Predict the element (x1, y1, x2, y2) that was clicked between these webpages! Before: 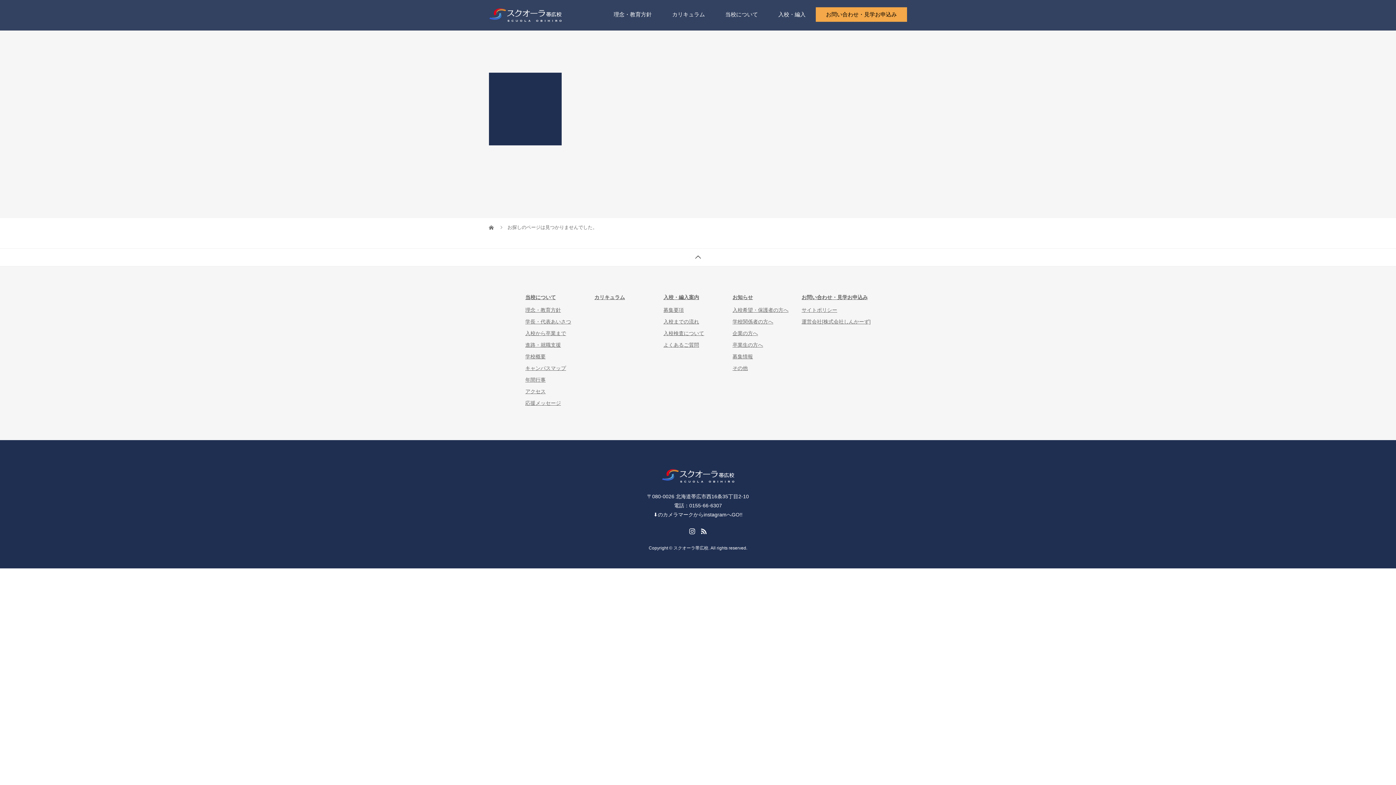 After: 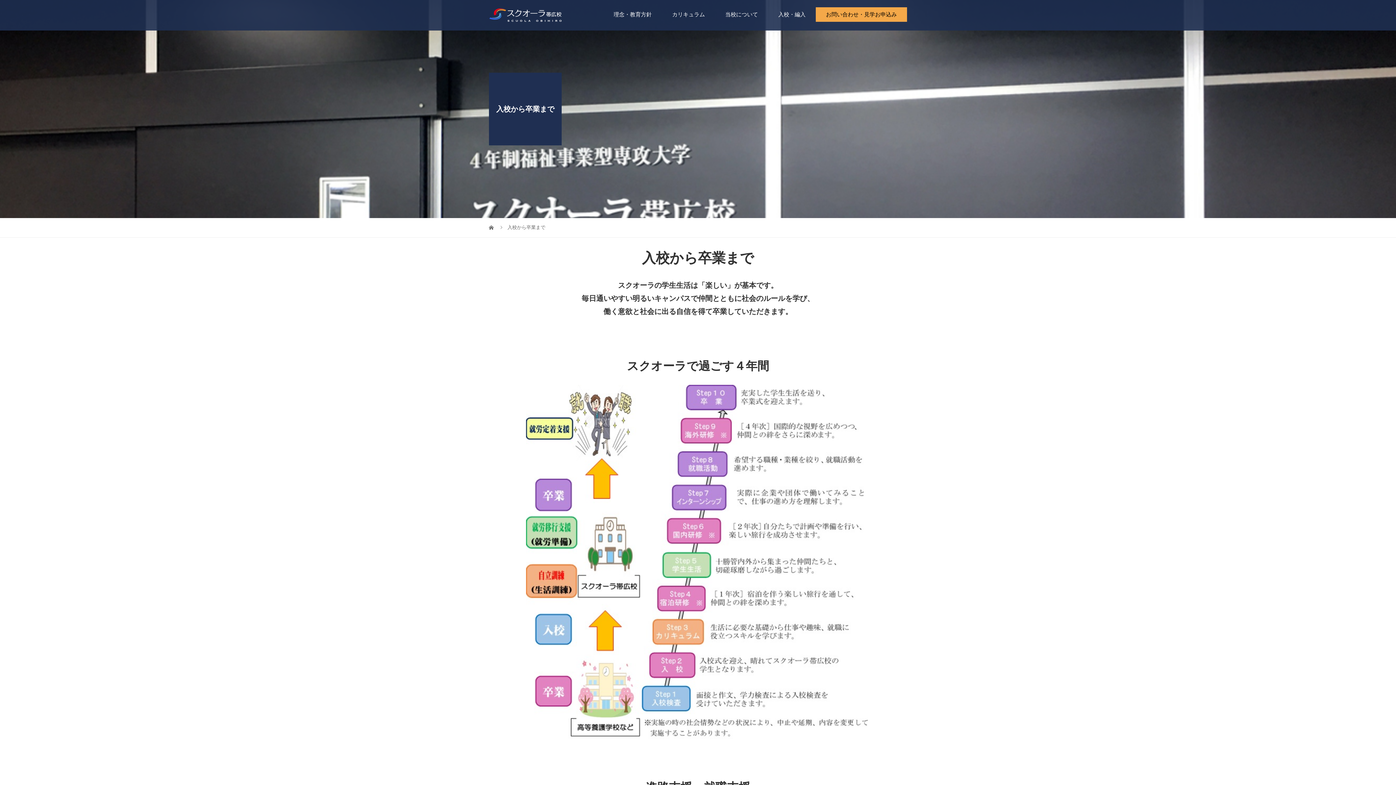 Action: bbox: (525, 330, 566, 336) label: 入校から卒業まで